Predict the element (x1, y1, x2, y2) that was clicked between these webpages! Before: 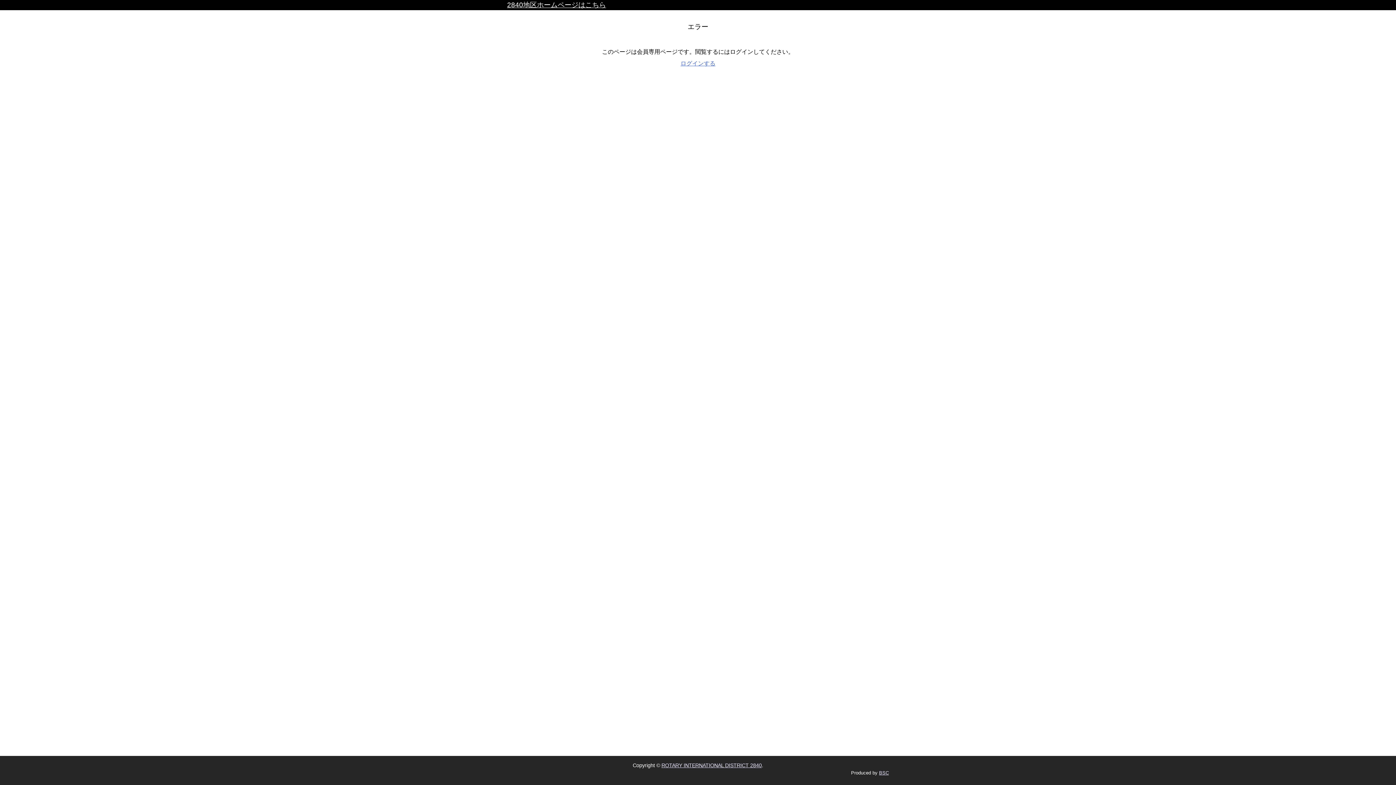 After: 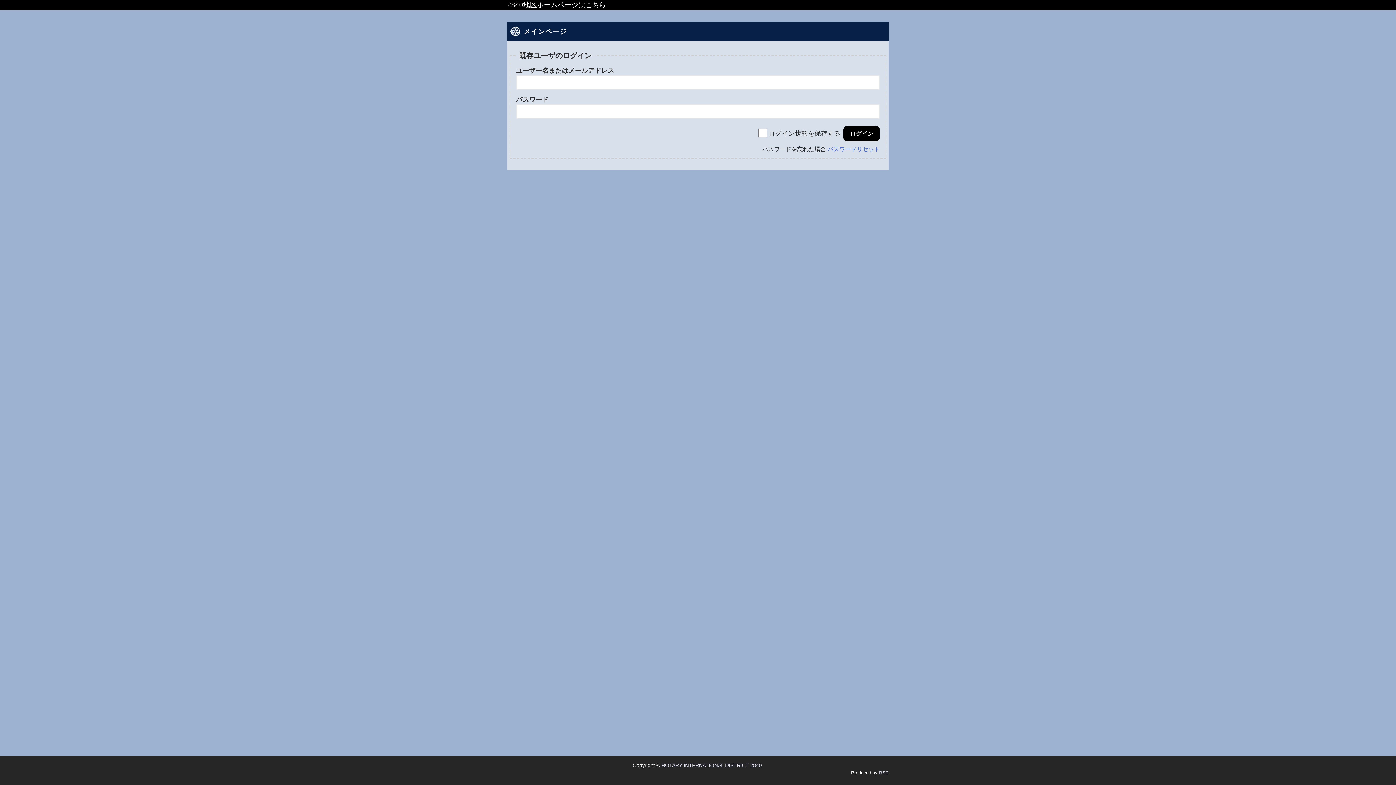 Action: label: ログインする bbox: (680, 60, 715, 66)